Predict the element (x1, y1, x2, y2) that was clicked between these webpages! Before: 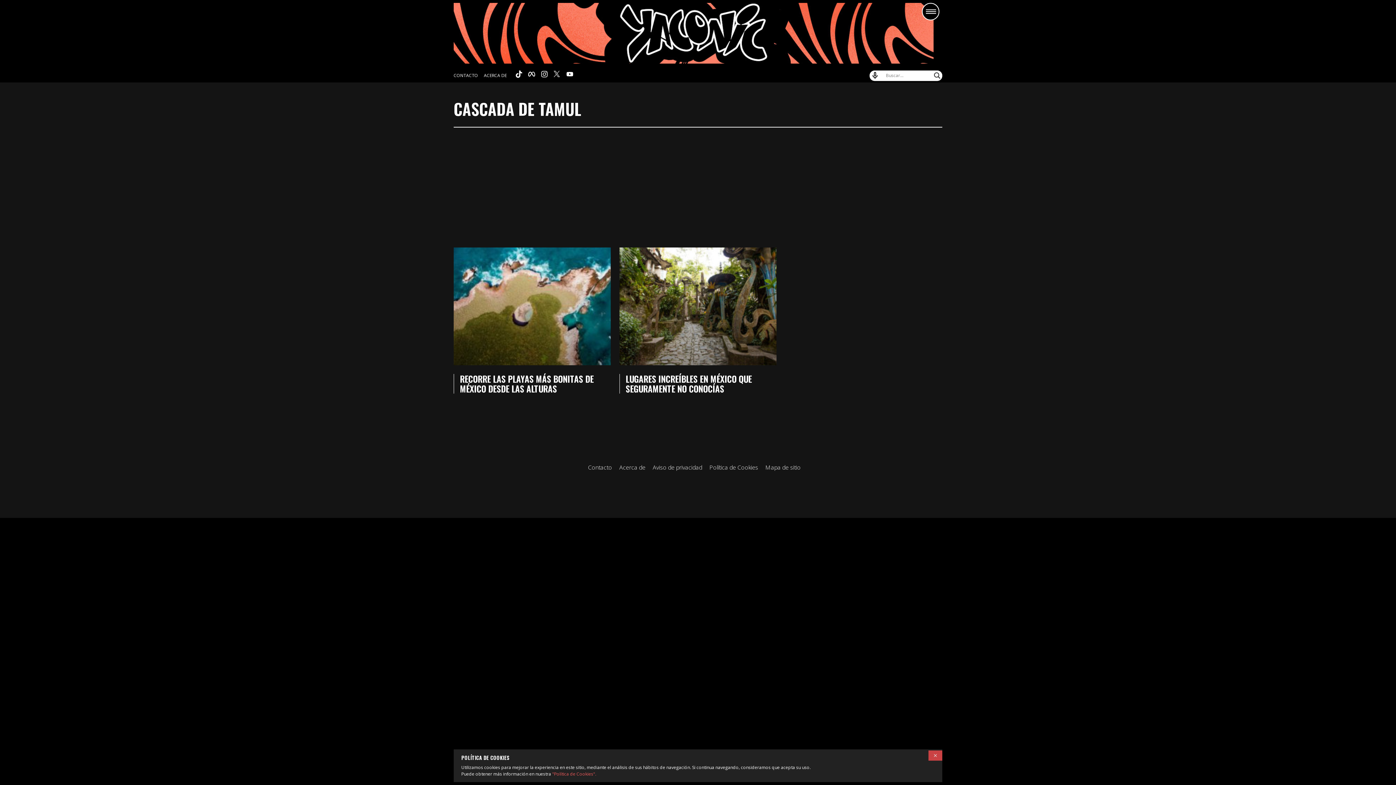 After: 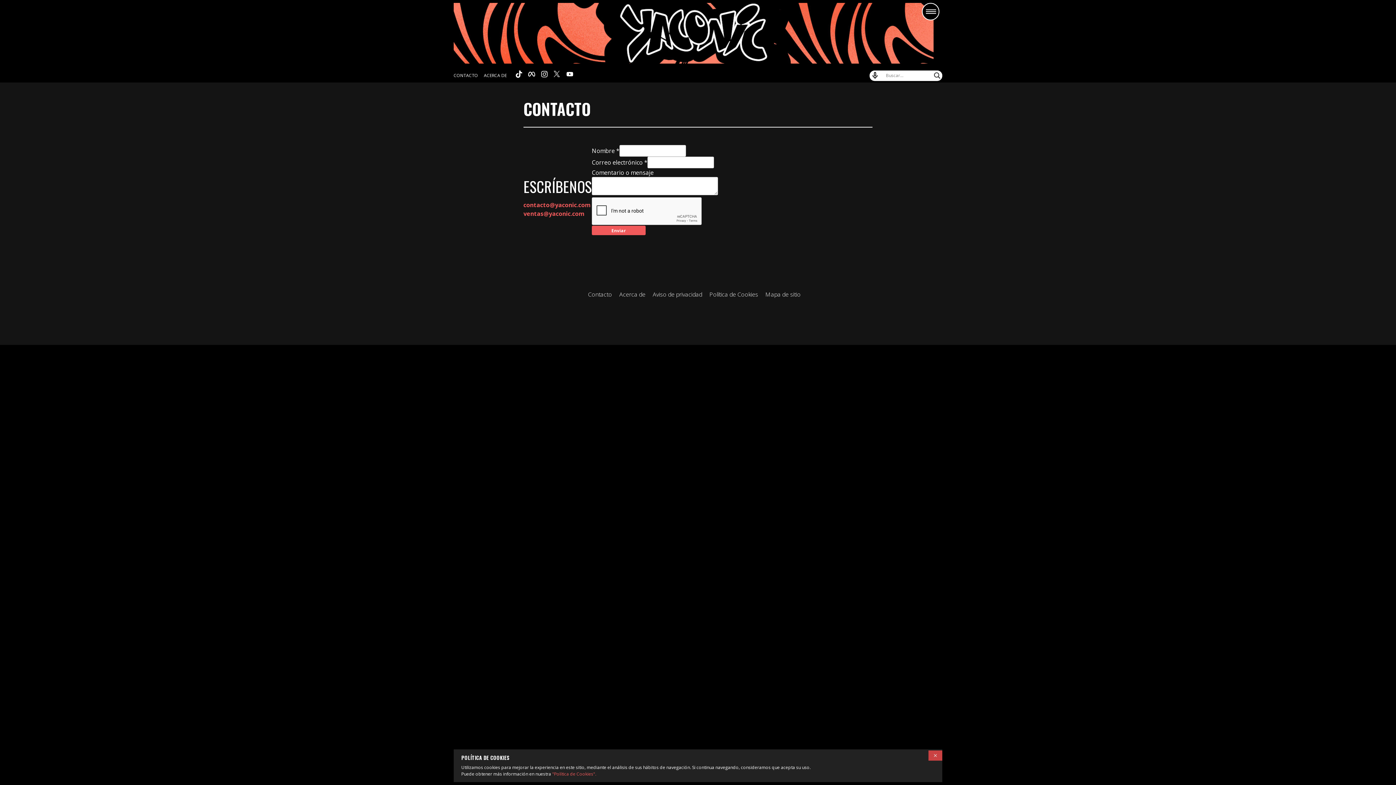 Action: bbox: (453, 72, 478, 78) label: CONTACTO